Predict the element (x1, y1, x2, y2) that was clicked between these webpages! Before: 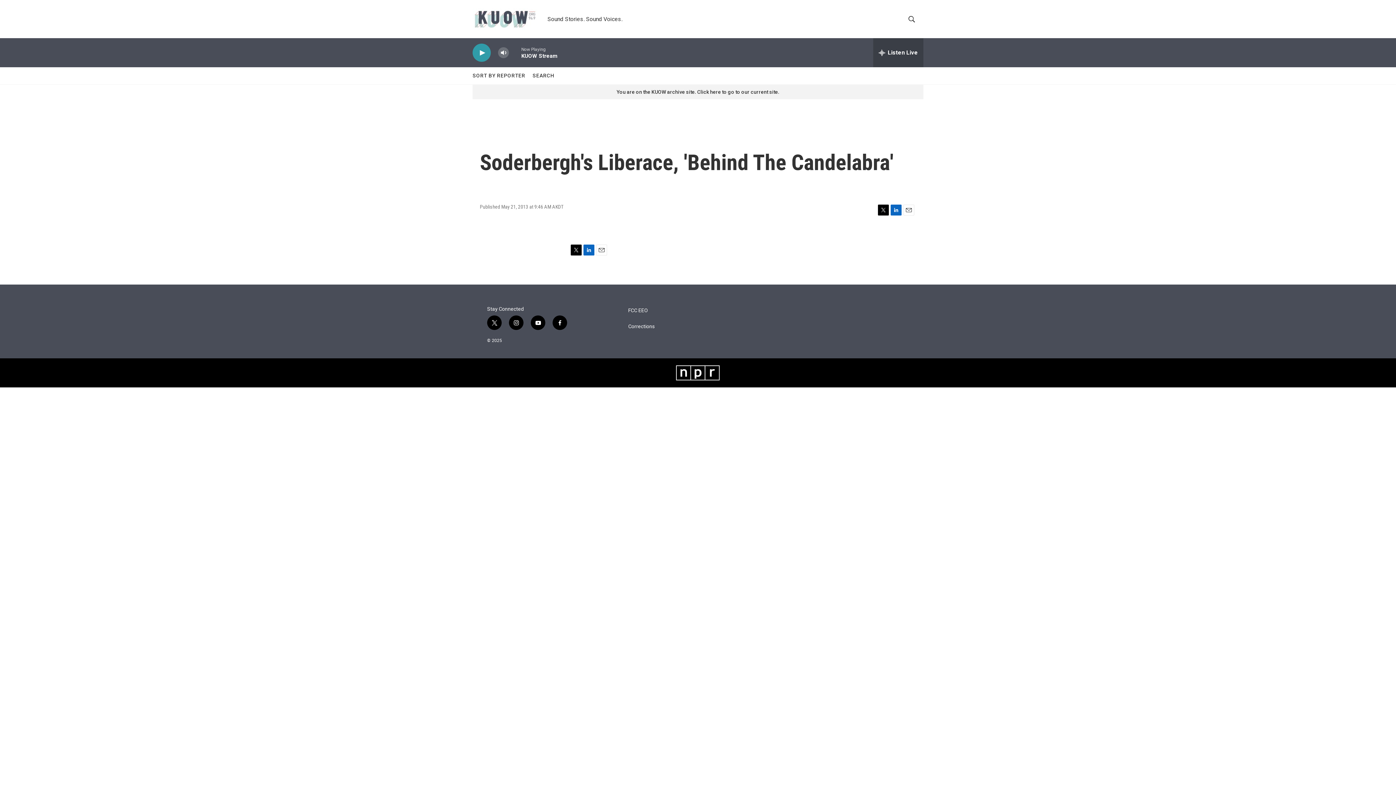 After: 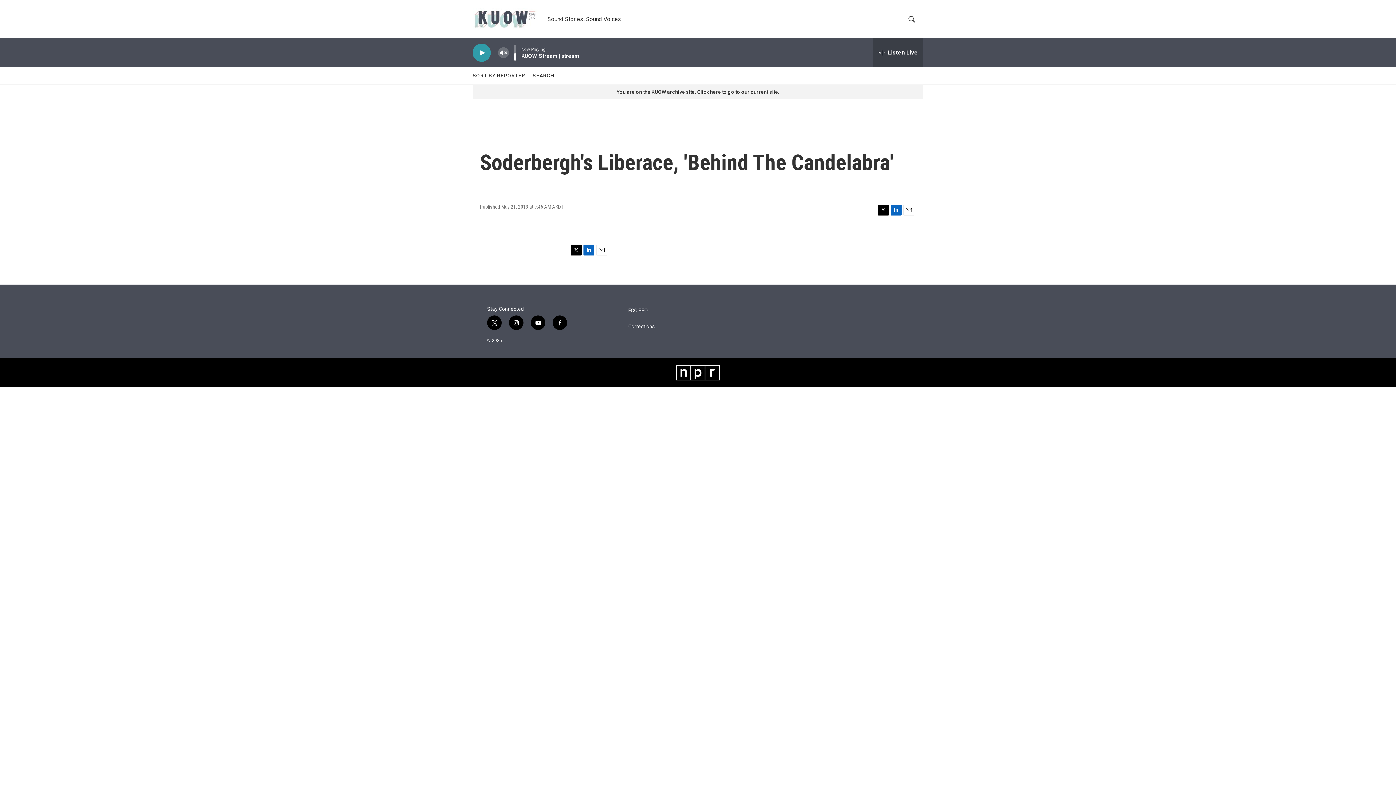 Action: bbox: (497, 44, 509, 60) label: volume